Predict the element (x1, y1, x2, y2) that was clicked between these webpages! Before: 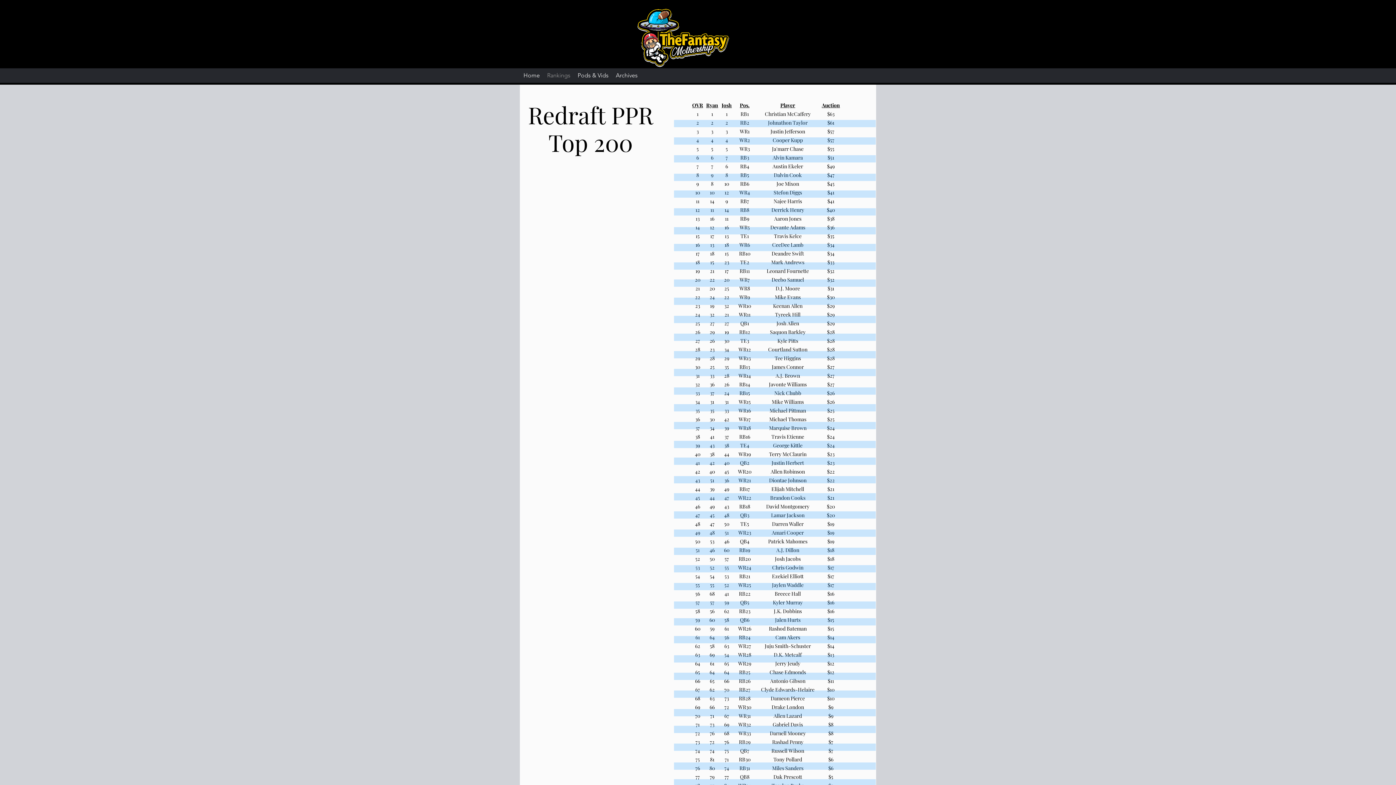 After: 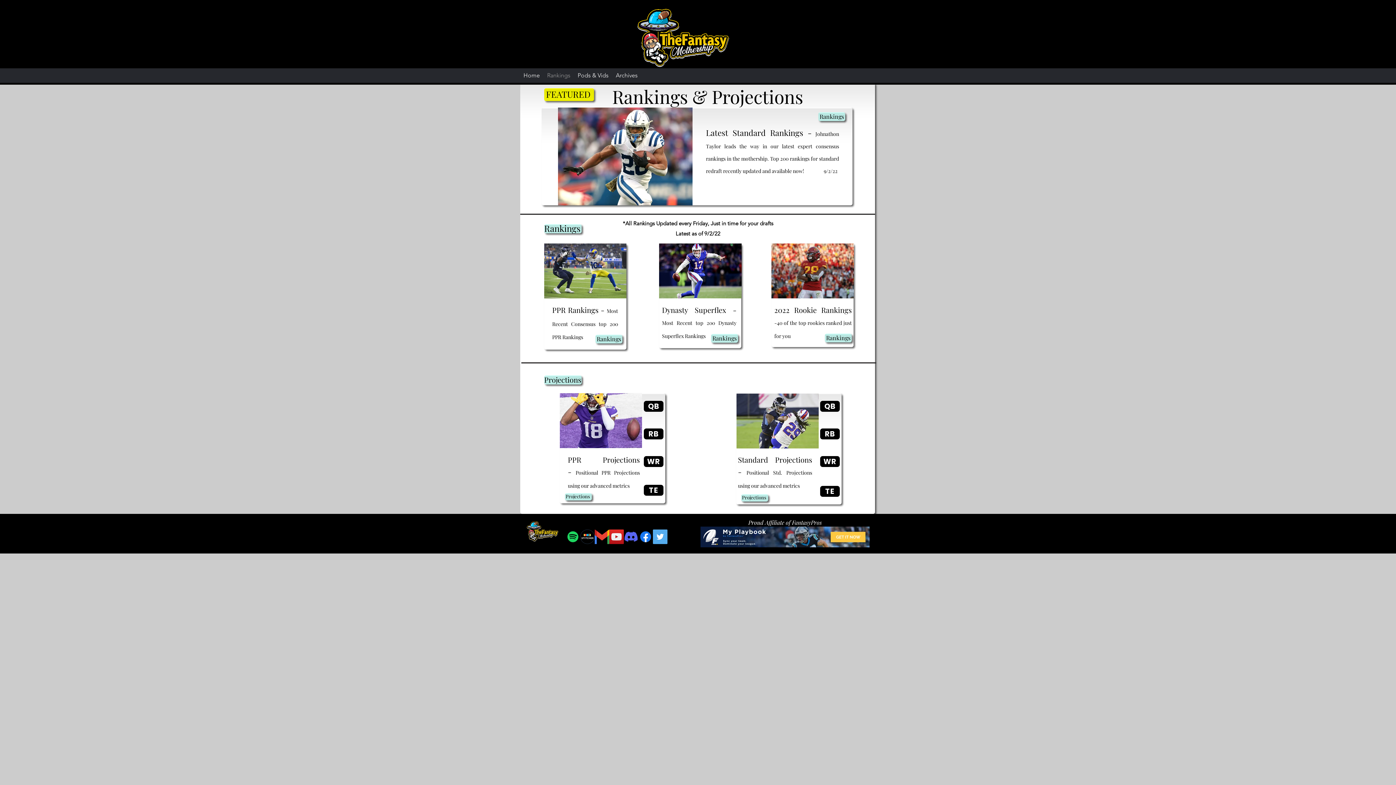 Action: bbox: (543, 70, 574, 81) label: Rankings